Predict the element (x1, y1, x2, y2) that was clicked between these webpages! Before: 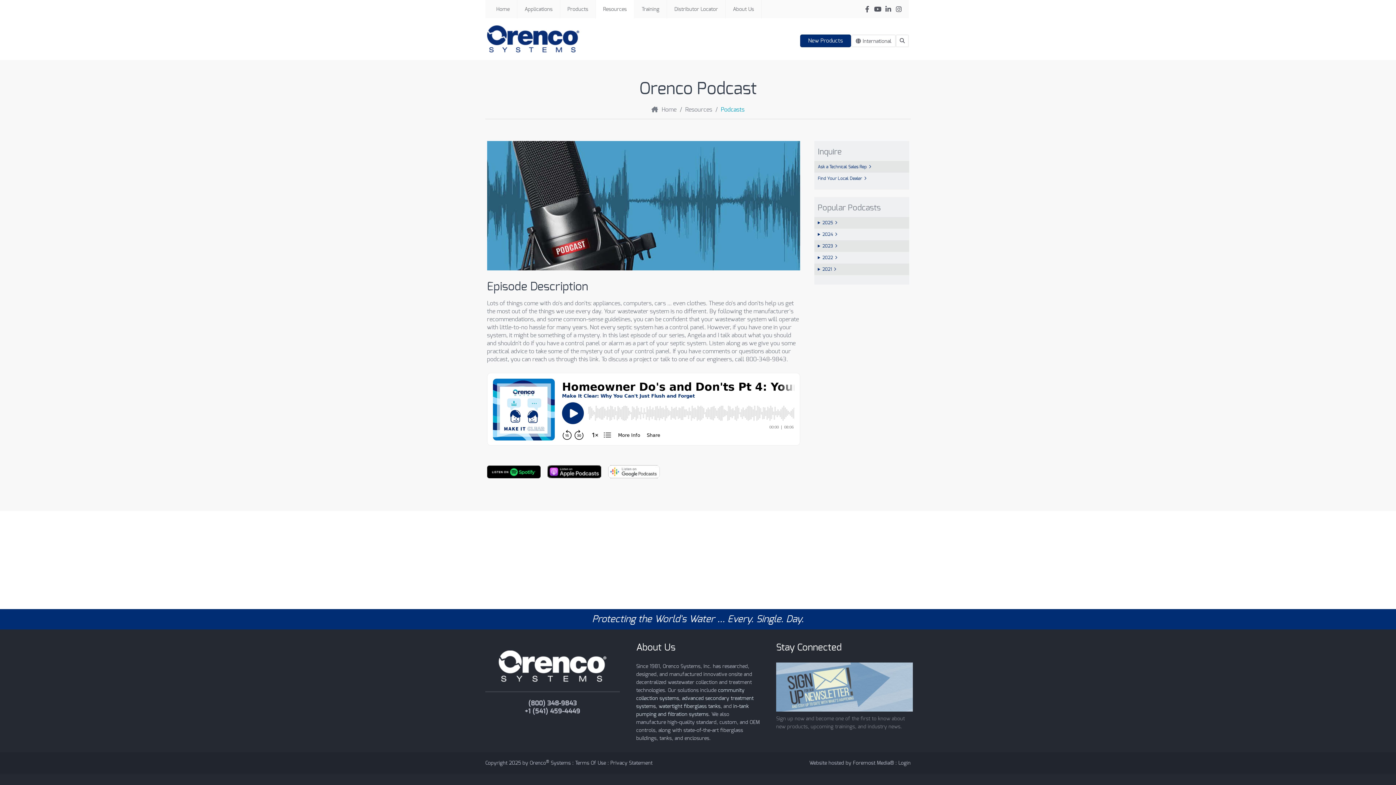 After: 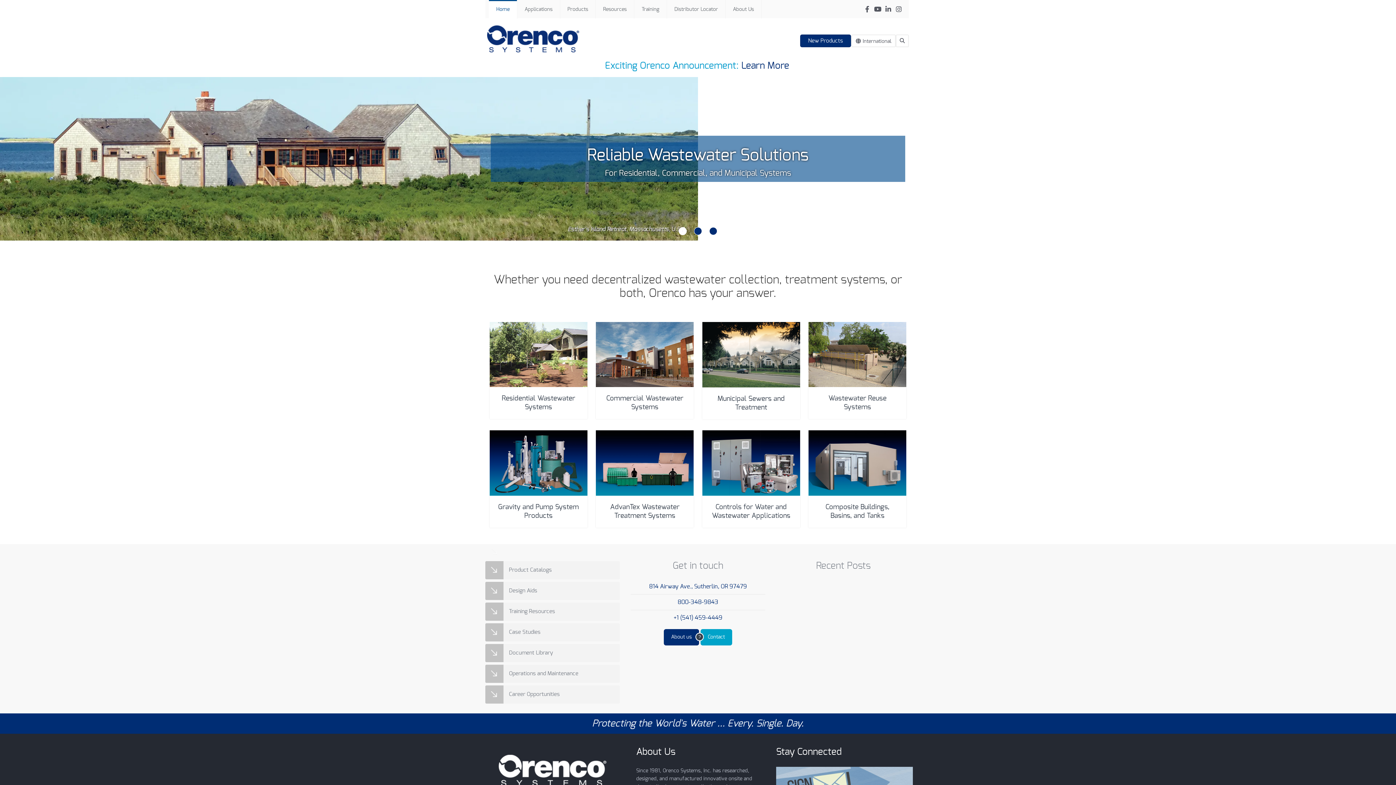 Action: bbox: (487, 25, 579, 52)